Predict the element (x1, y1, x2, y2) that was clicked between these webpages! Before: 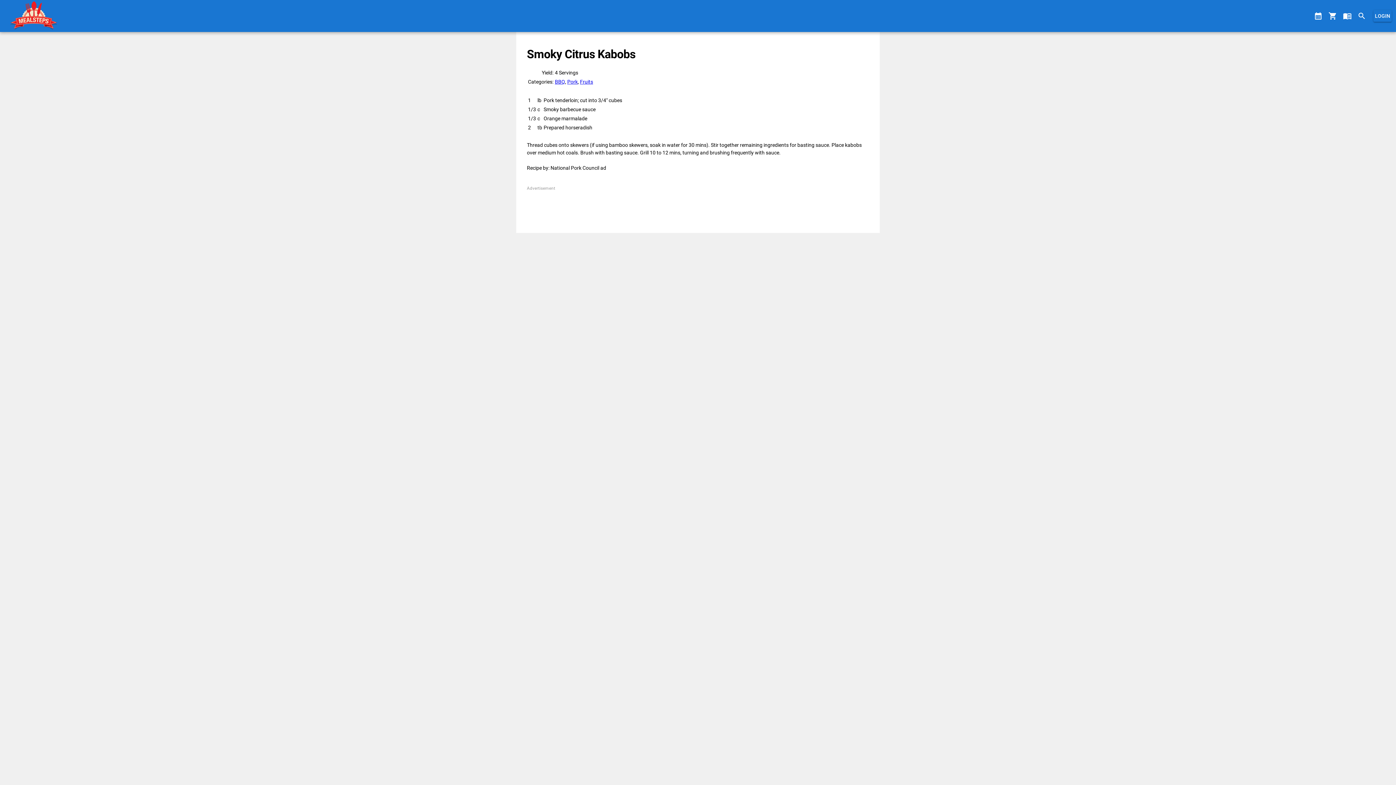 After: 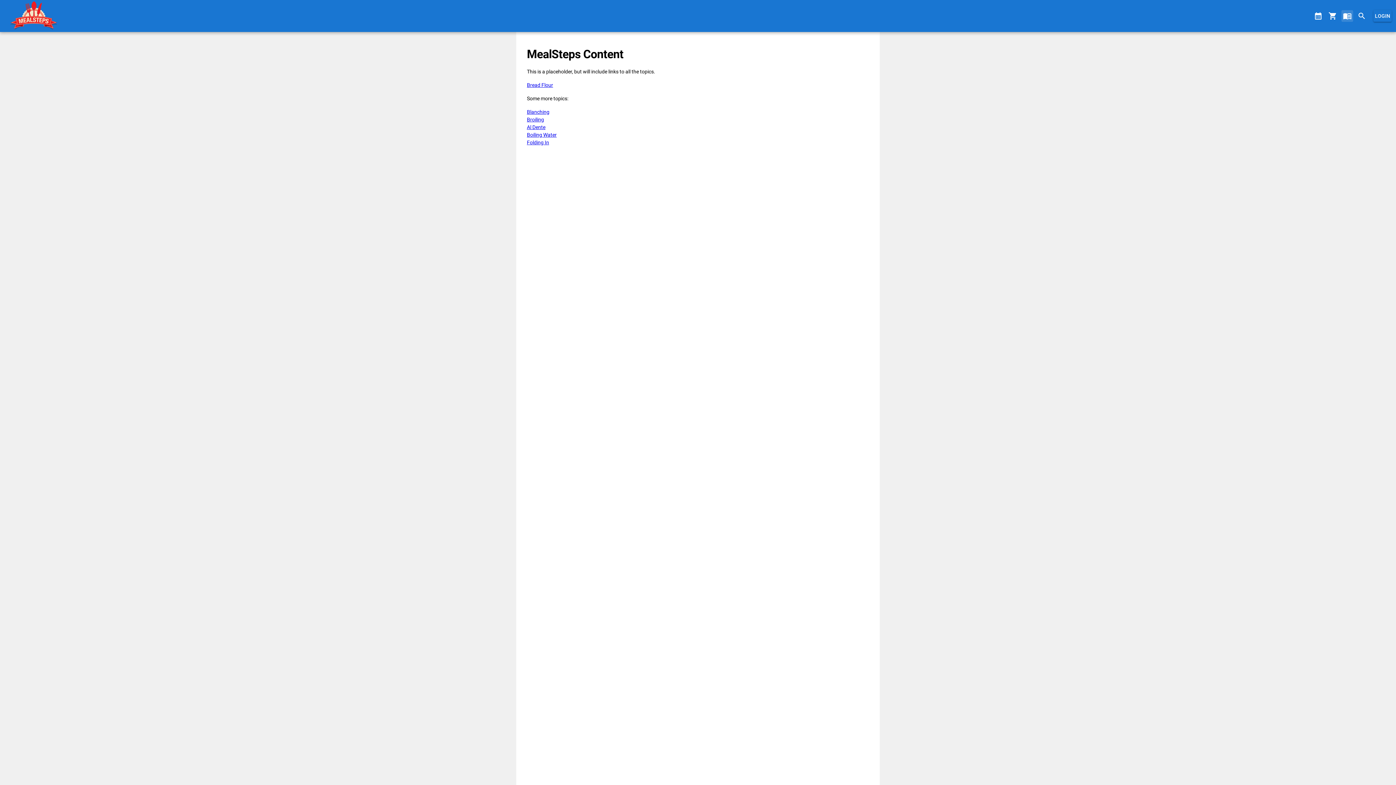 Action: label: menu_book bbox: (1341, 10, 1353, 21)